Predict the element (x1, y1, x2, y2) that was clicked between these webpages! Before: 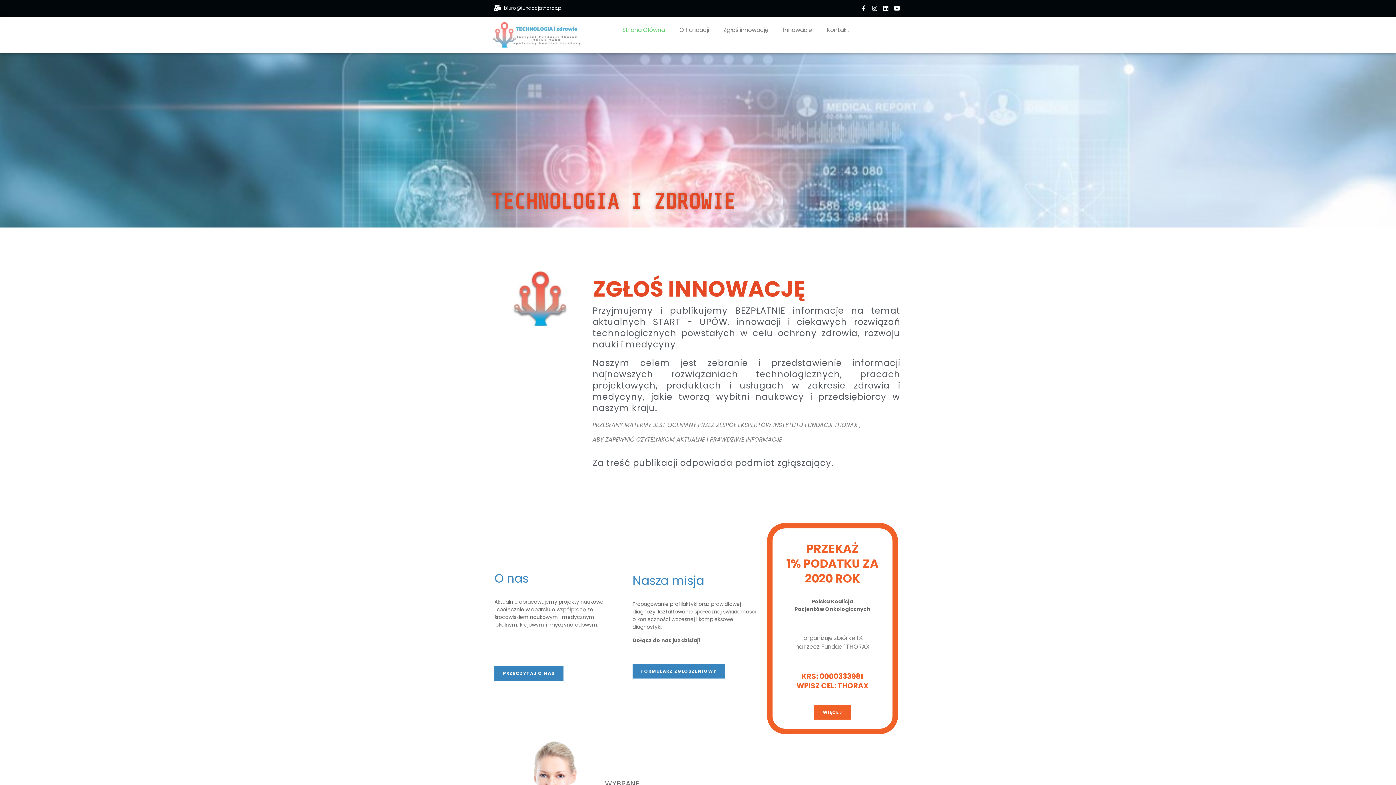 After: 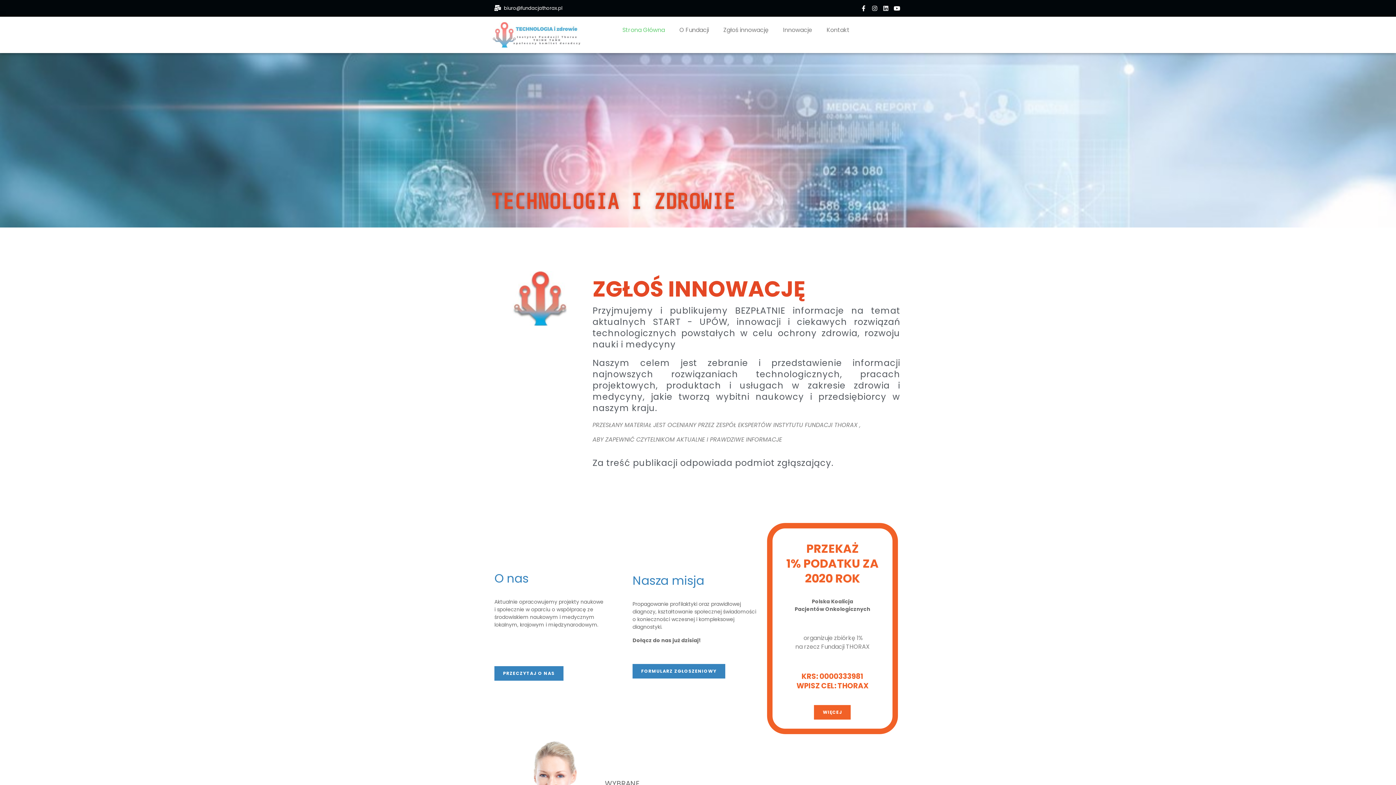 Action: label: Linkedin bbox: (881, 3, 890, 12)